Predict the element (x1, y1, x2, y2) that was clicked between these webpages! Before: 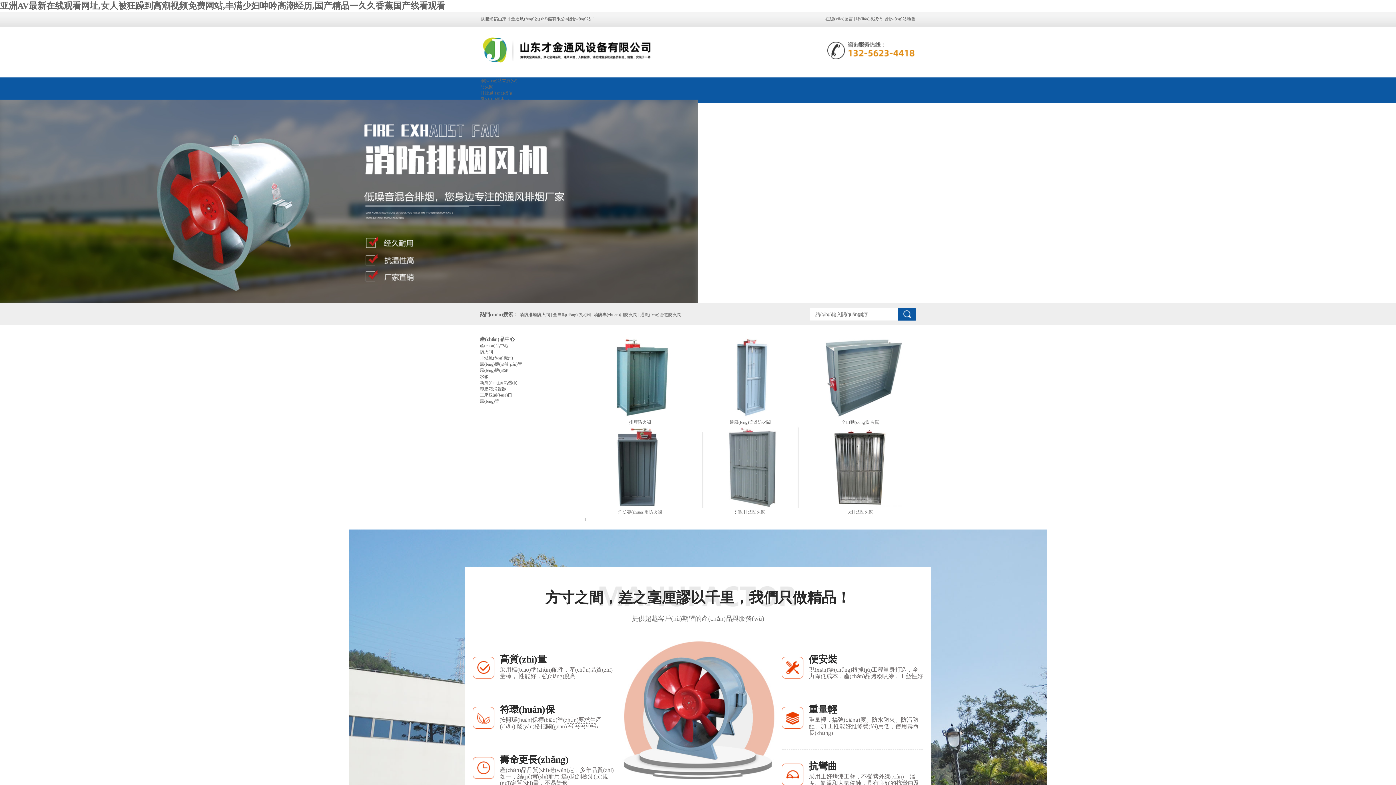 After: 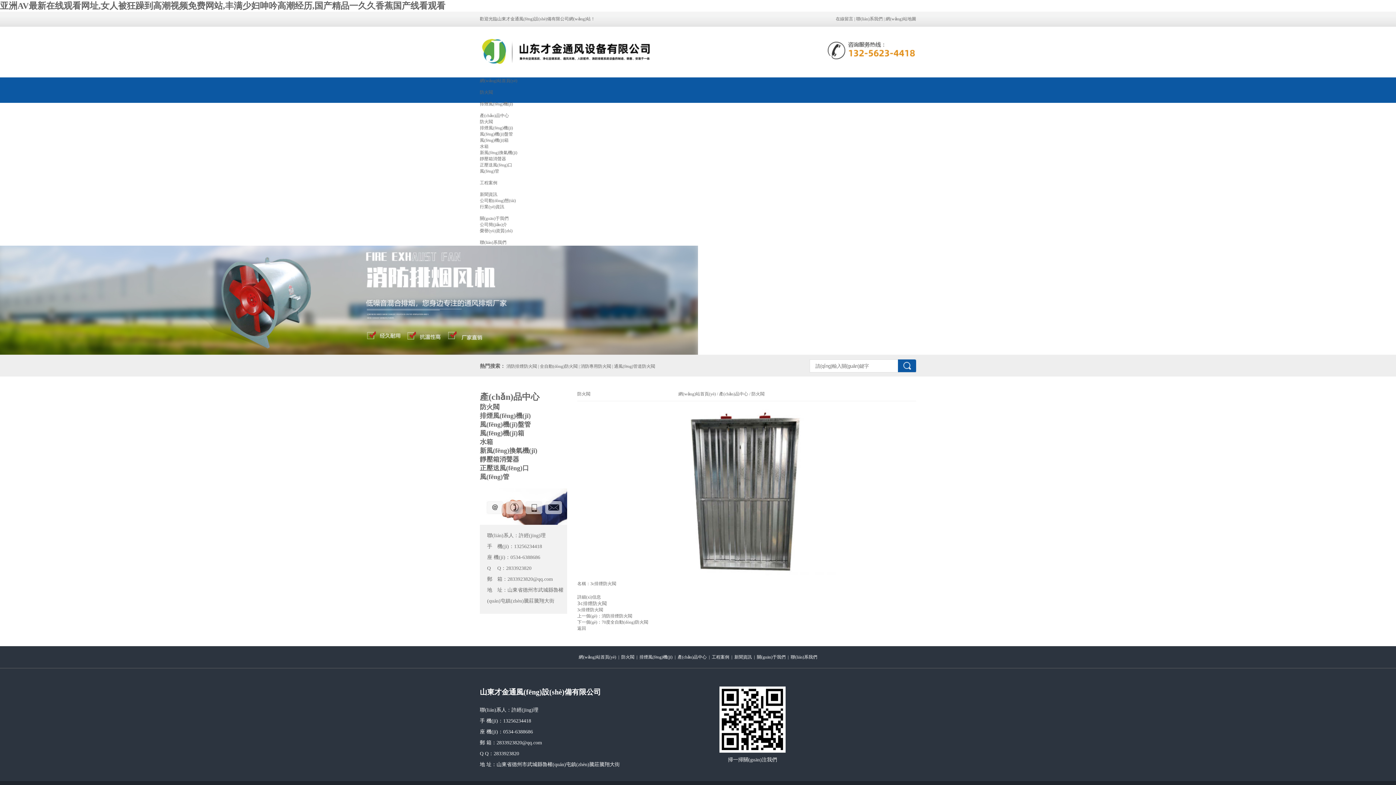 Action: bbox: (847, 509, 873, 514) label: 3c排煙防火閥